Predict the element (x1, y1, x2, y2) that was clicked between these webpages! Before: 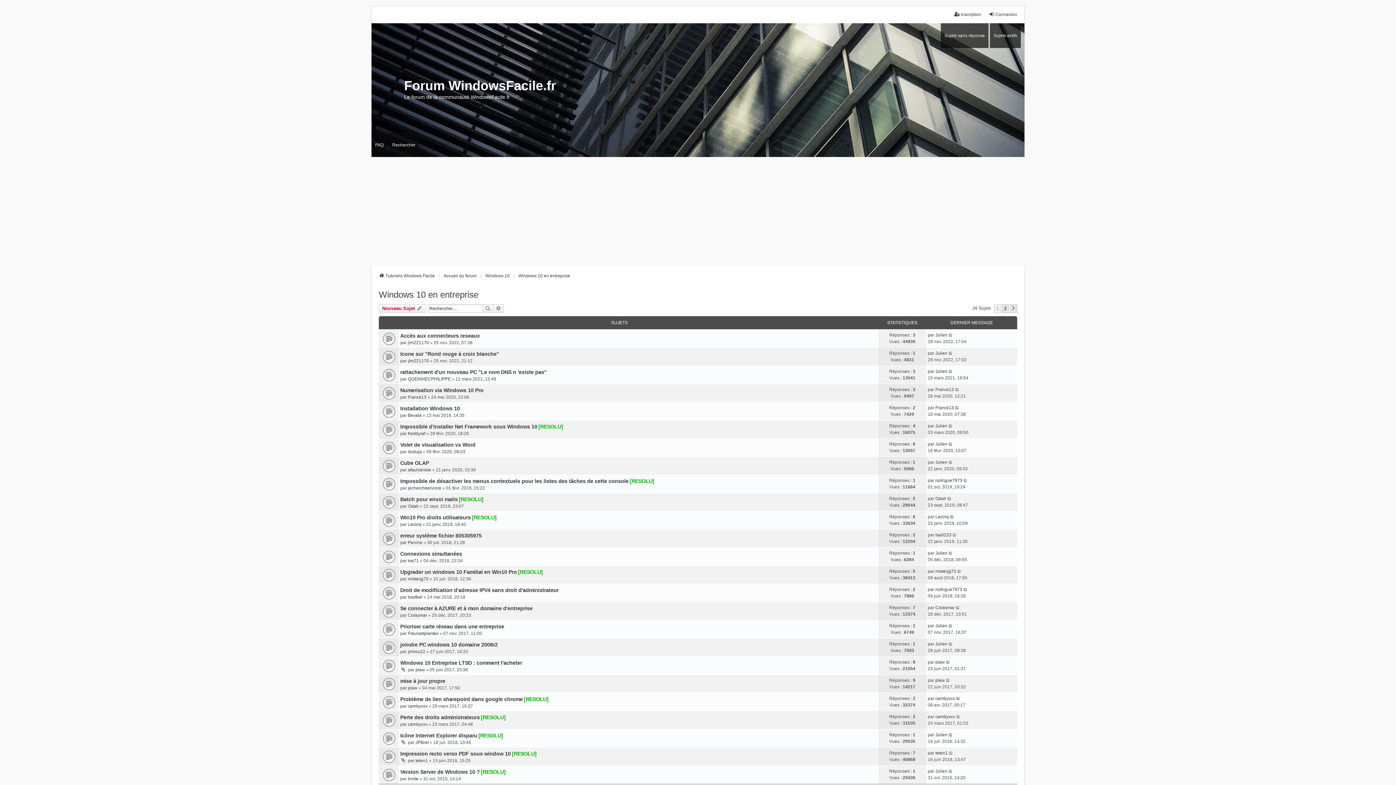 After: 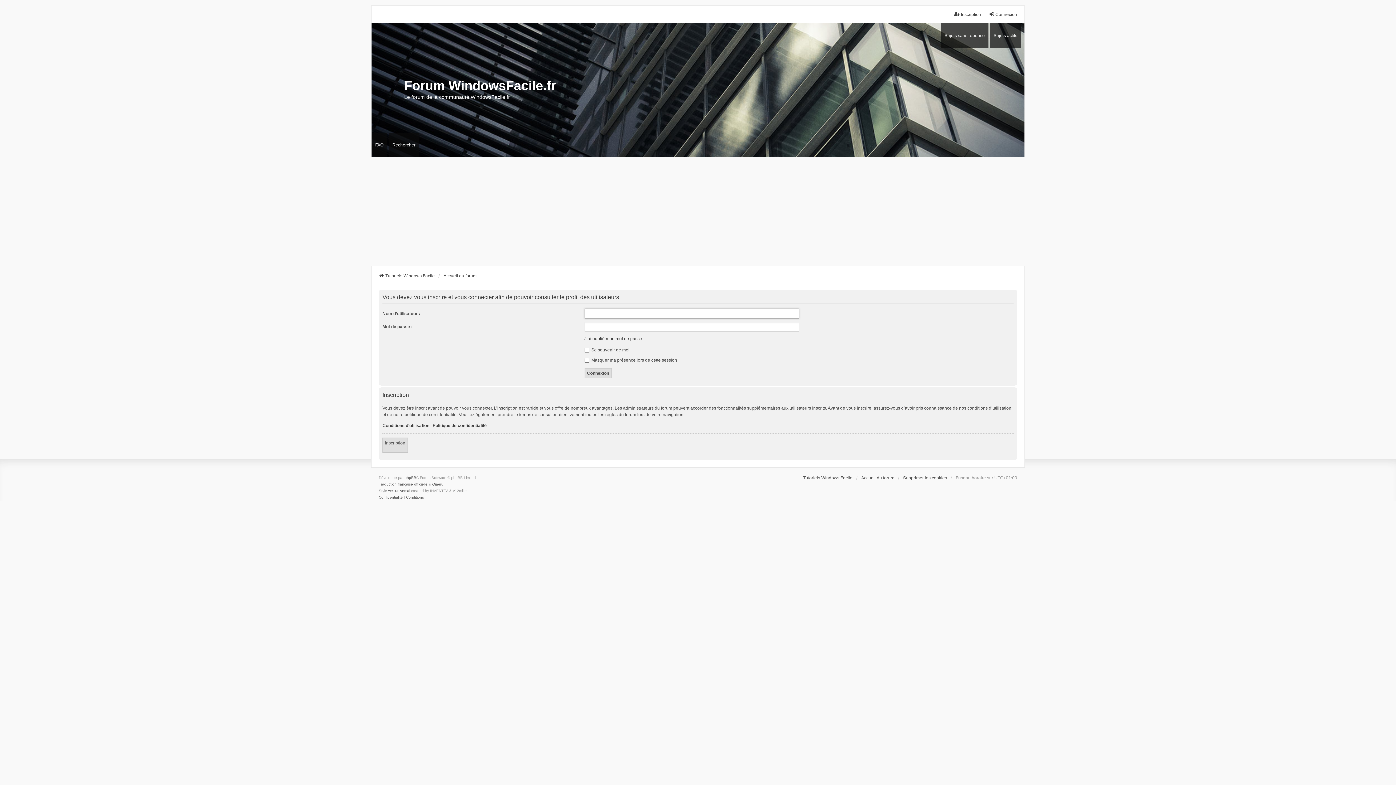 Action: label: tva71 bbox: (408, 557, 418, 564)